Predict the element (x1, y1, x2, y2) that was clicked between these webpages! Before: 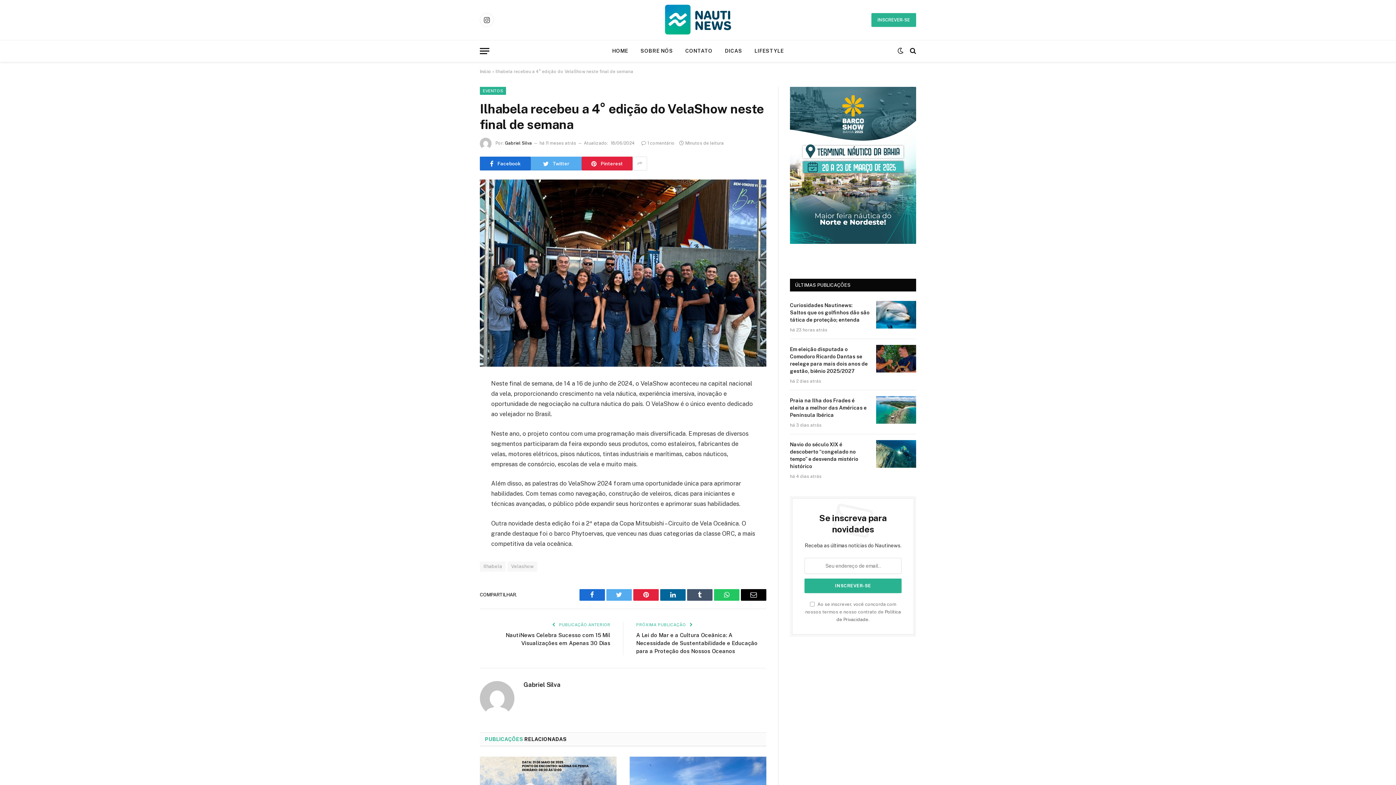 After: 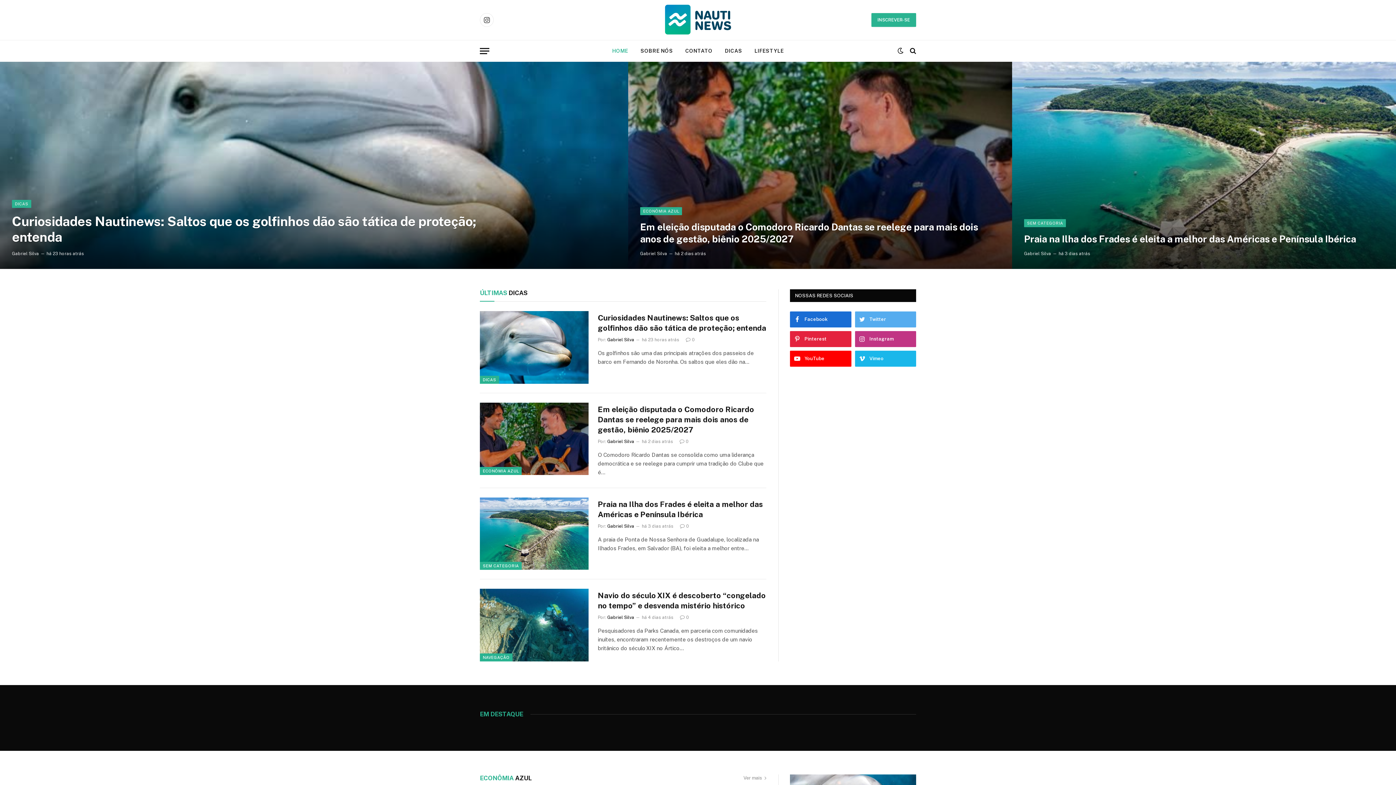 Action: label: HOME bbox: (606, 40, 634, 61)